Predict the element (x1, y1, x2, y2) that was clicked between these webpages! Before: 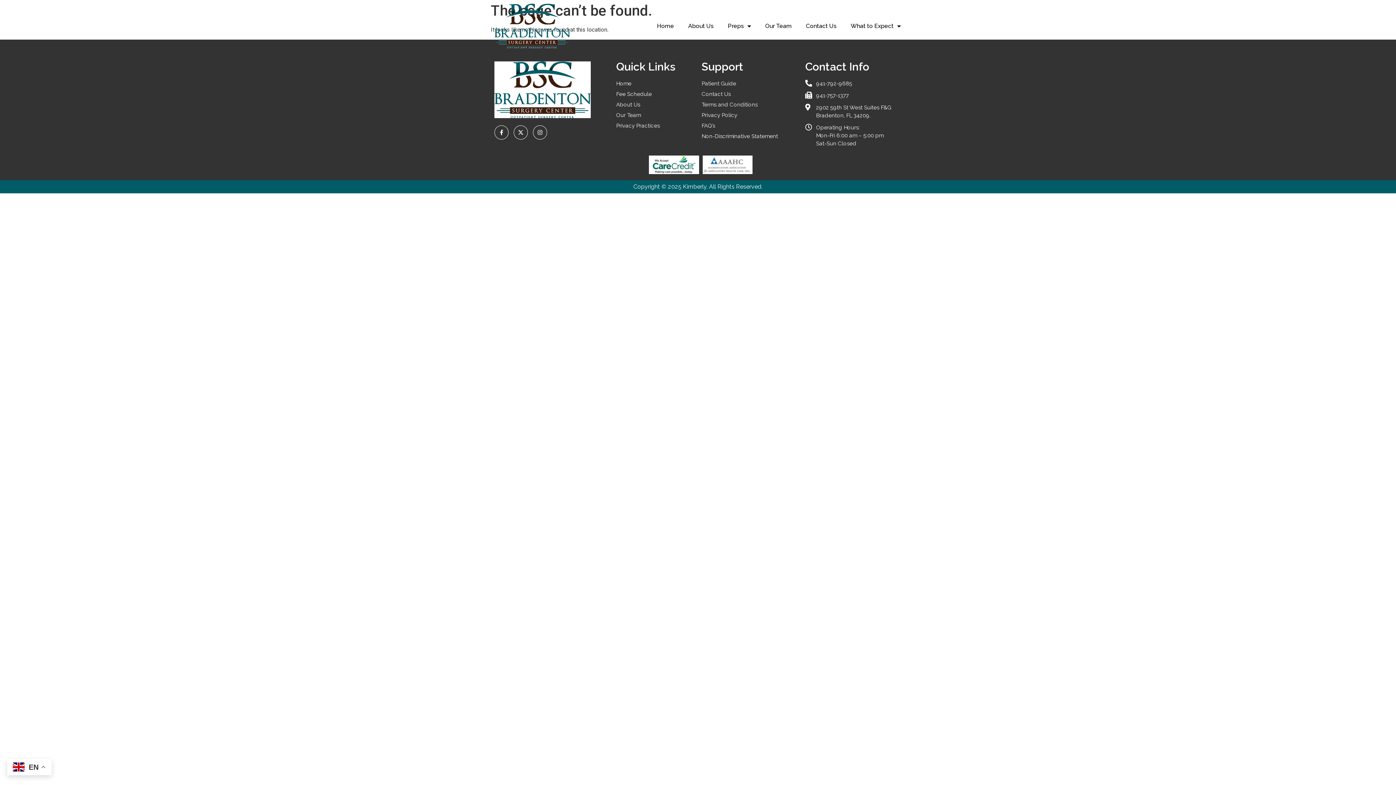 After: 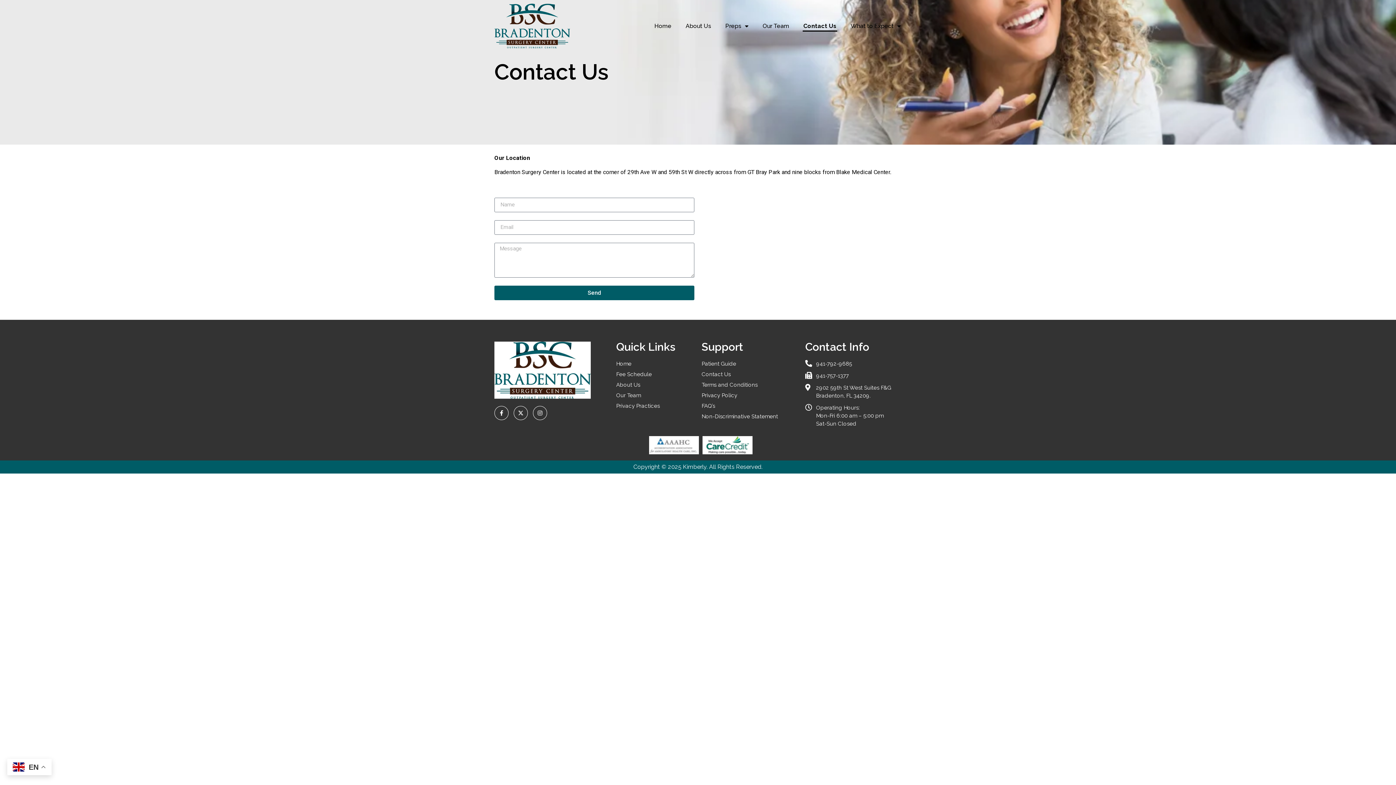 Action: bbox: (805, 20, 837, 31) label: Contact Us